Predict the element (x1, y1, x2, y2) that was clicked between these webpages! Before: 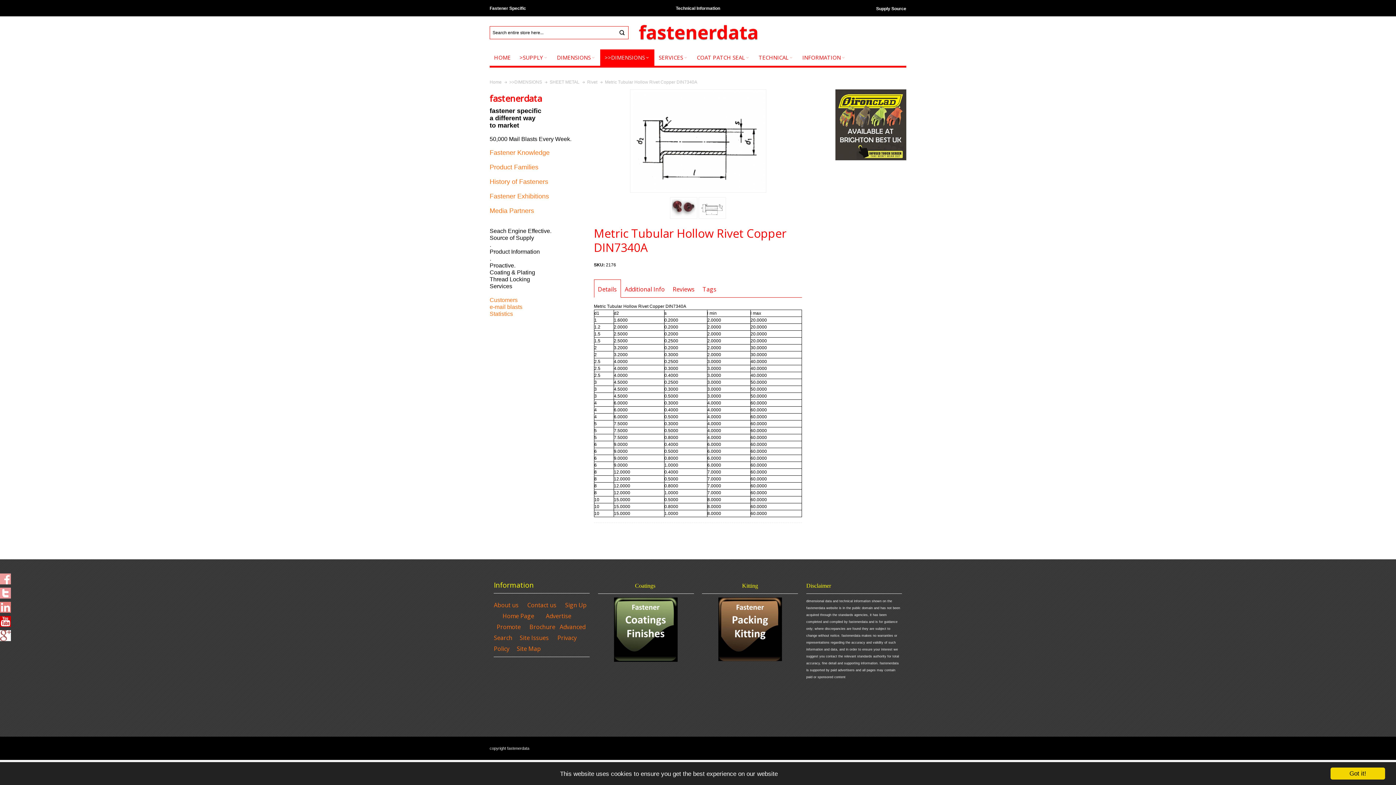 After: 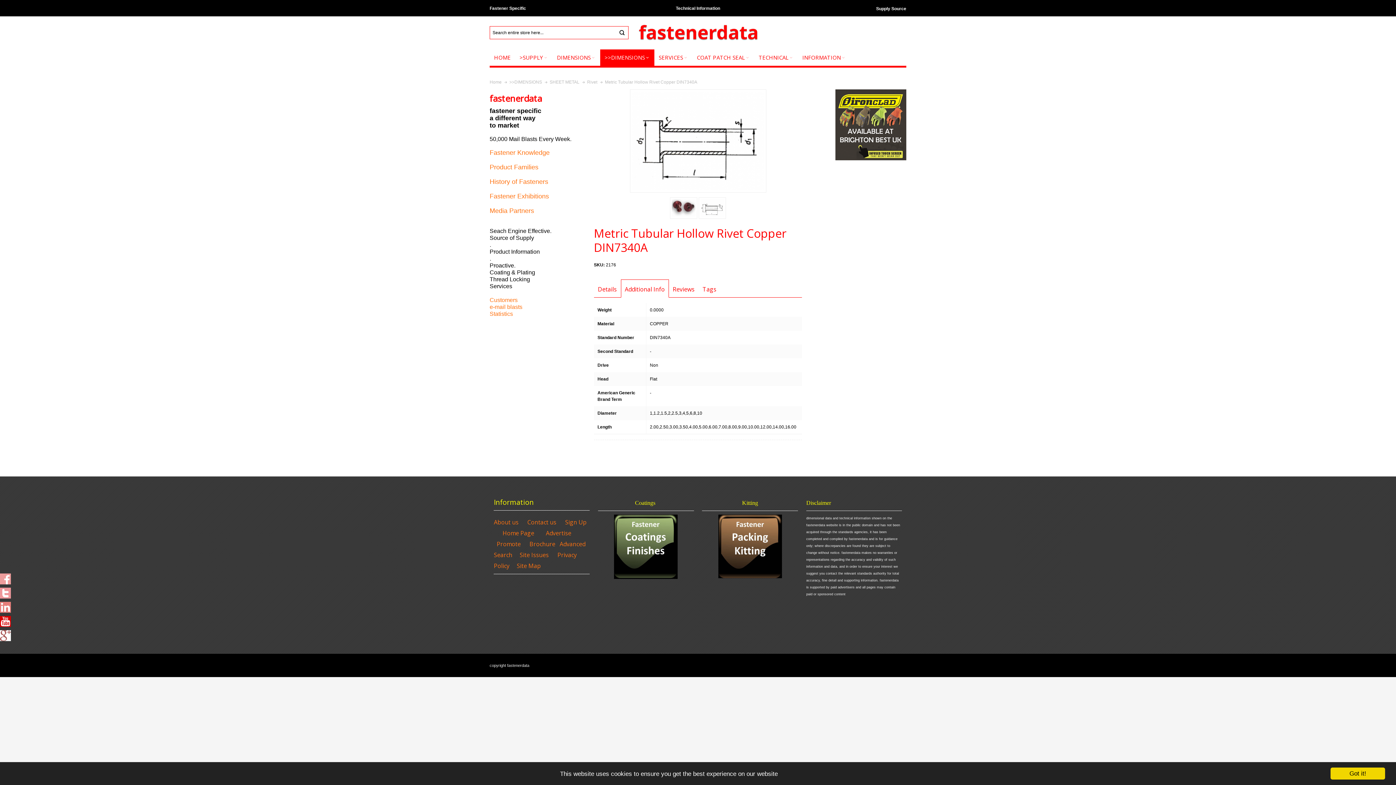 Action: bbox: (620, 281, 668, 297) label: Additional Info